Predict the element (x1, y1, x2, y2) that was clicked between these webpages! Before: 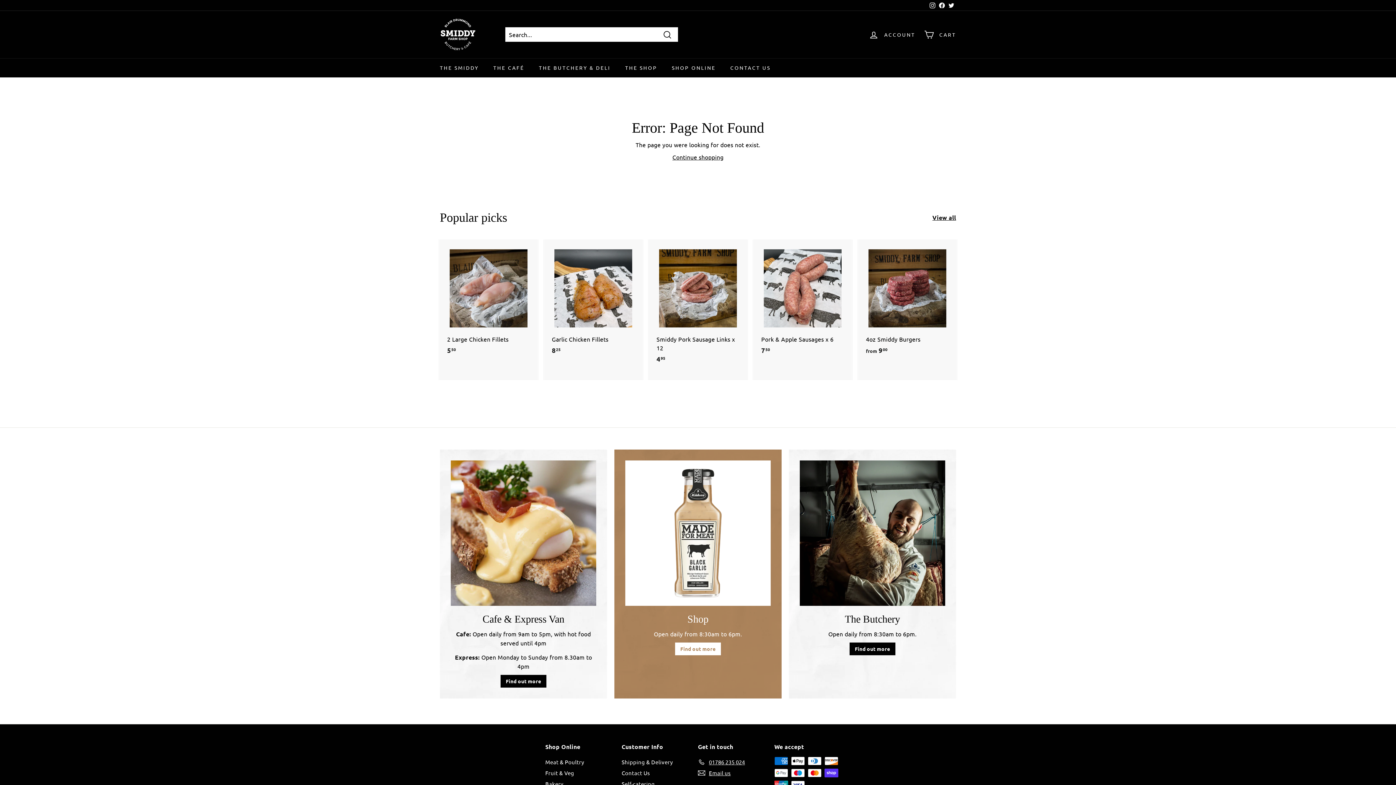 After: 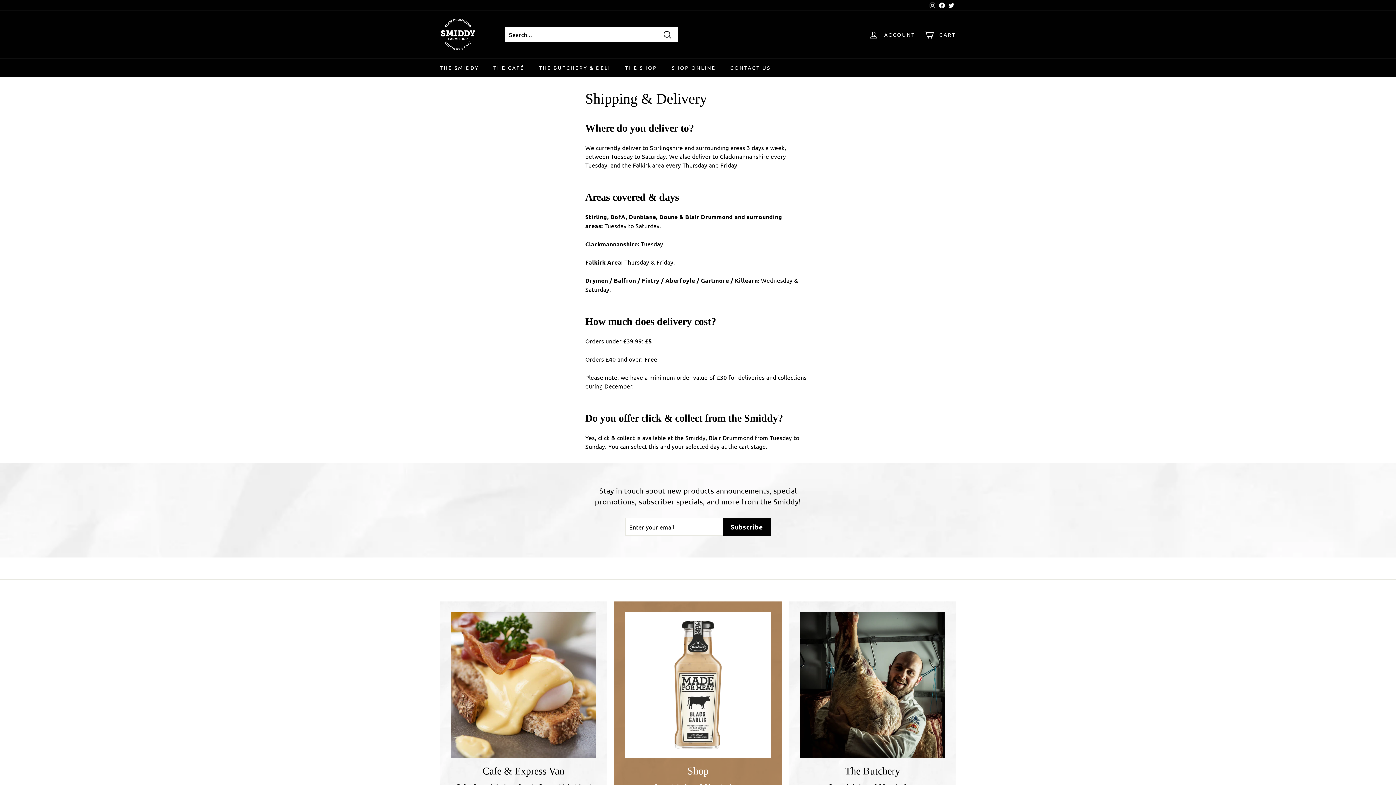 Action: label: Shipping & Delivery bbox: (621, 756, 672, 767)